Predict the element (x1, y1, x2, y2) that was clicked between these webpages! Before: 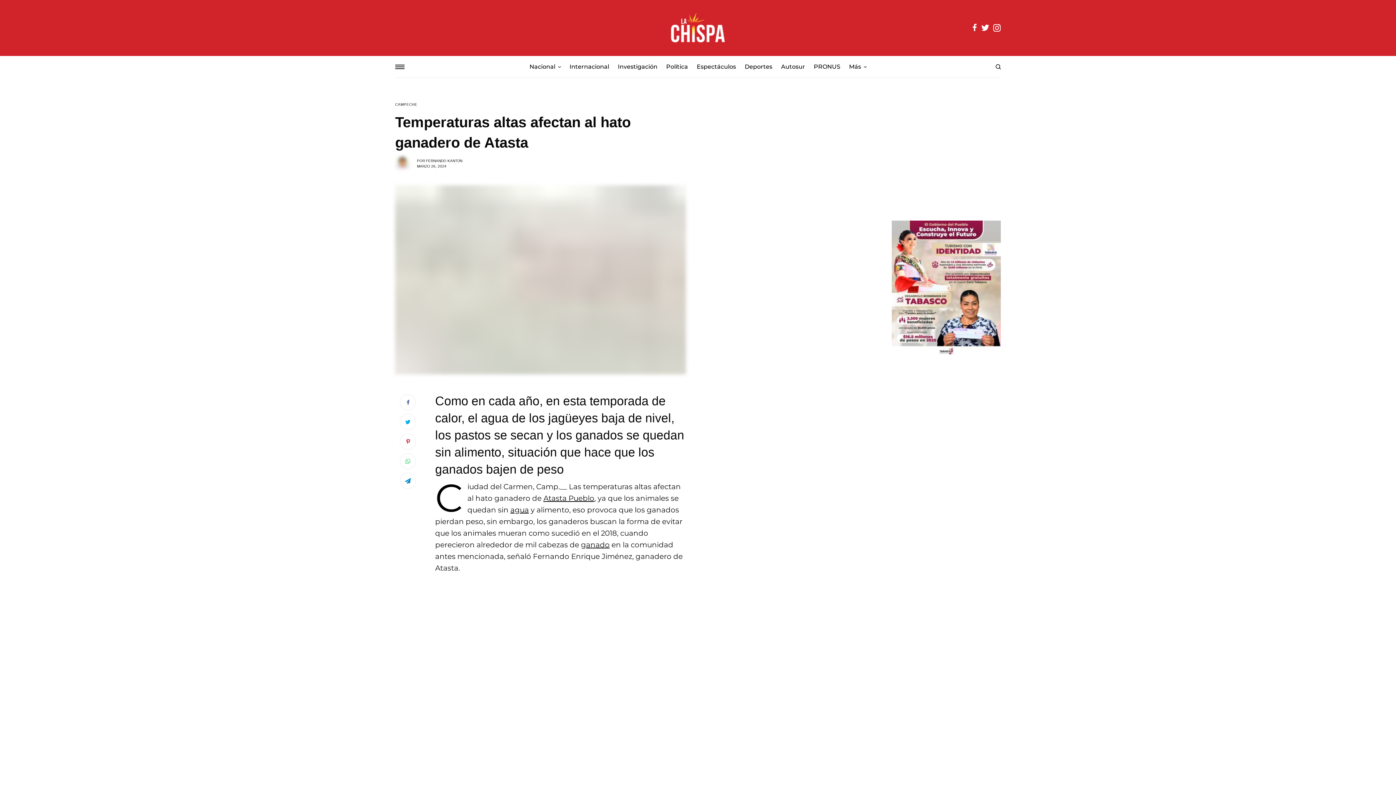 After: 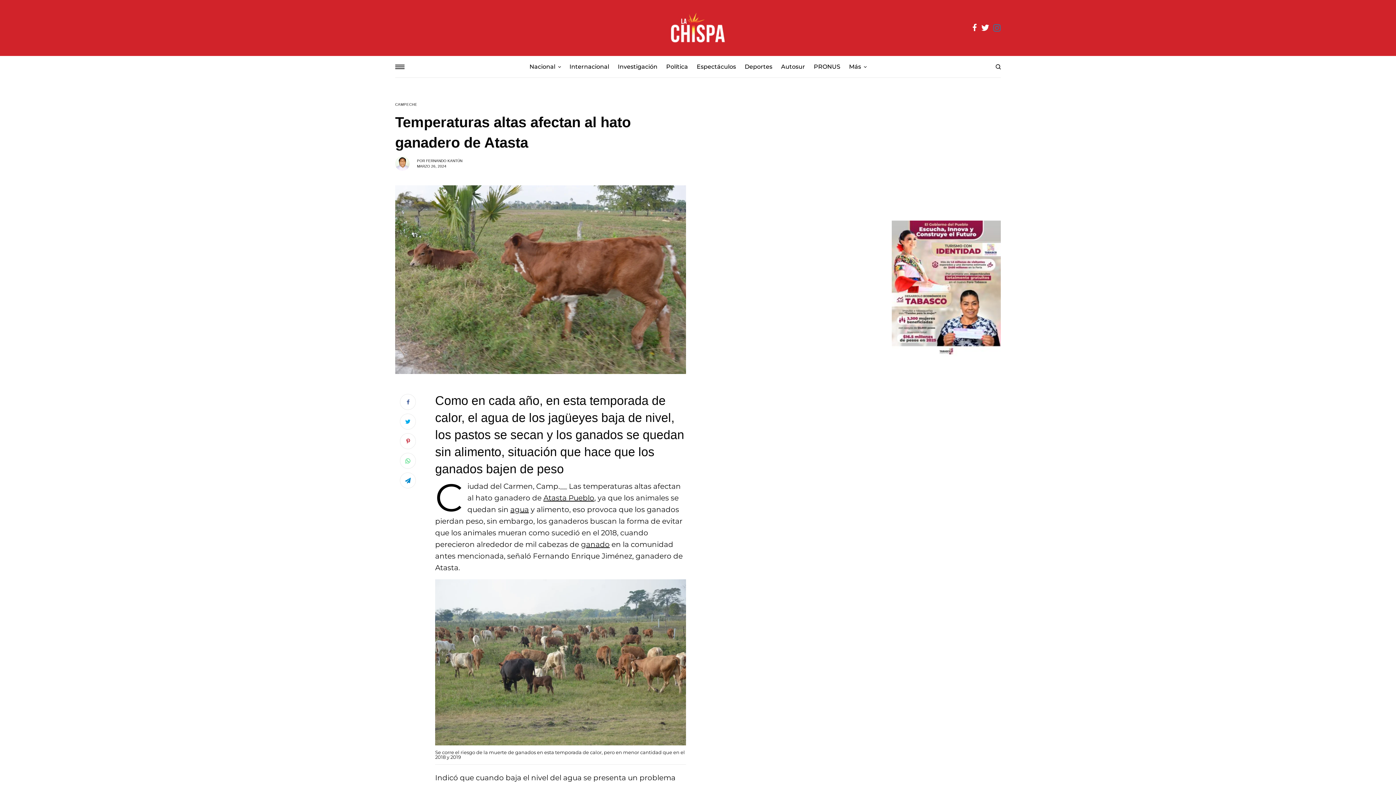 Action: bbox: (993, 23, 1001, 32)